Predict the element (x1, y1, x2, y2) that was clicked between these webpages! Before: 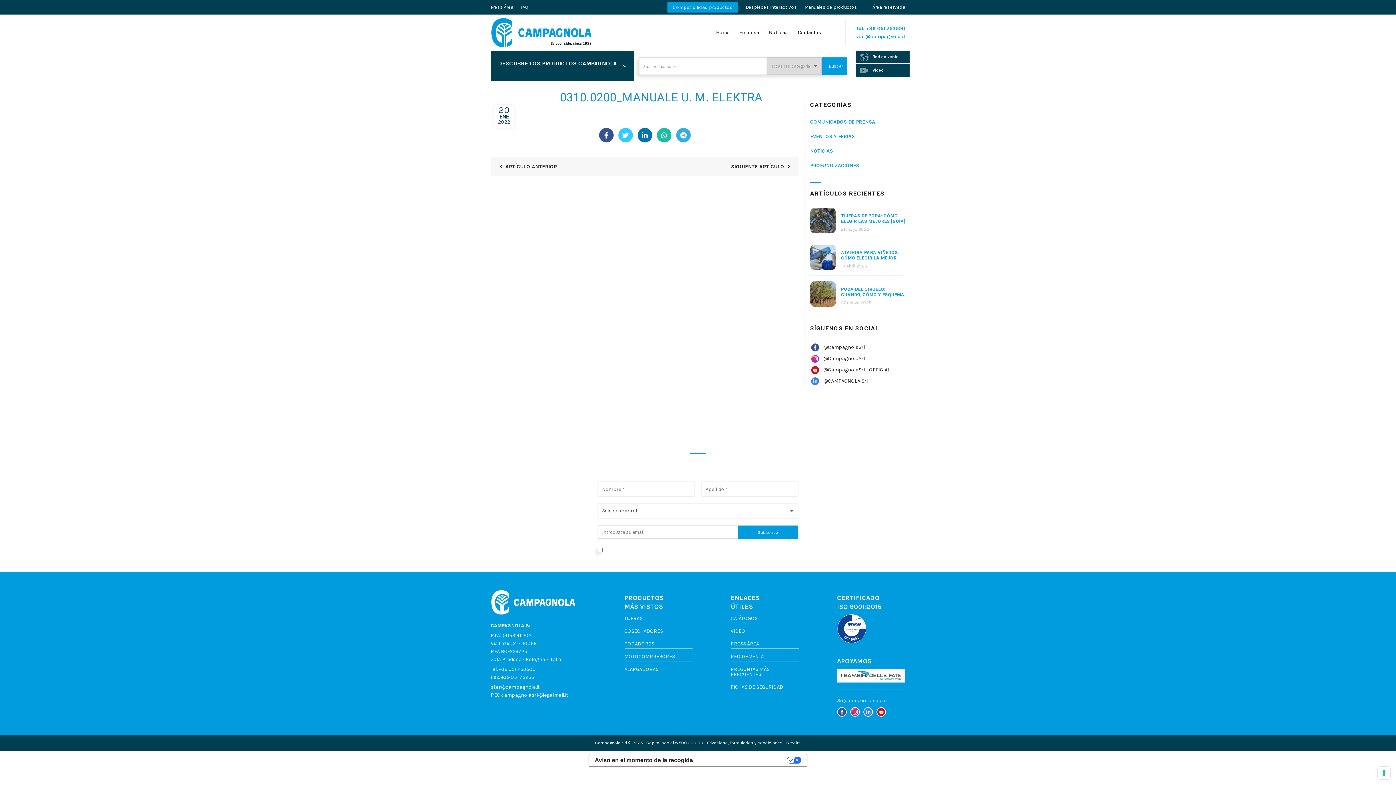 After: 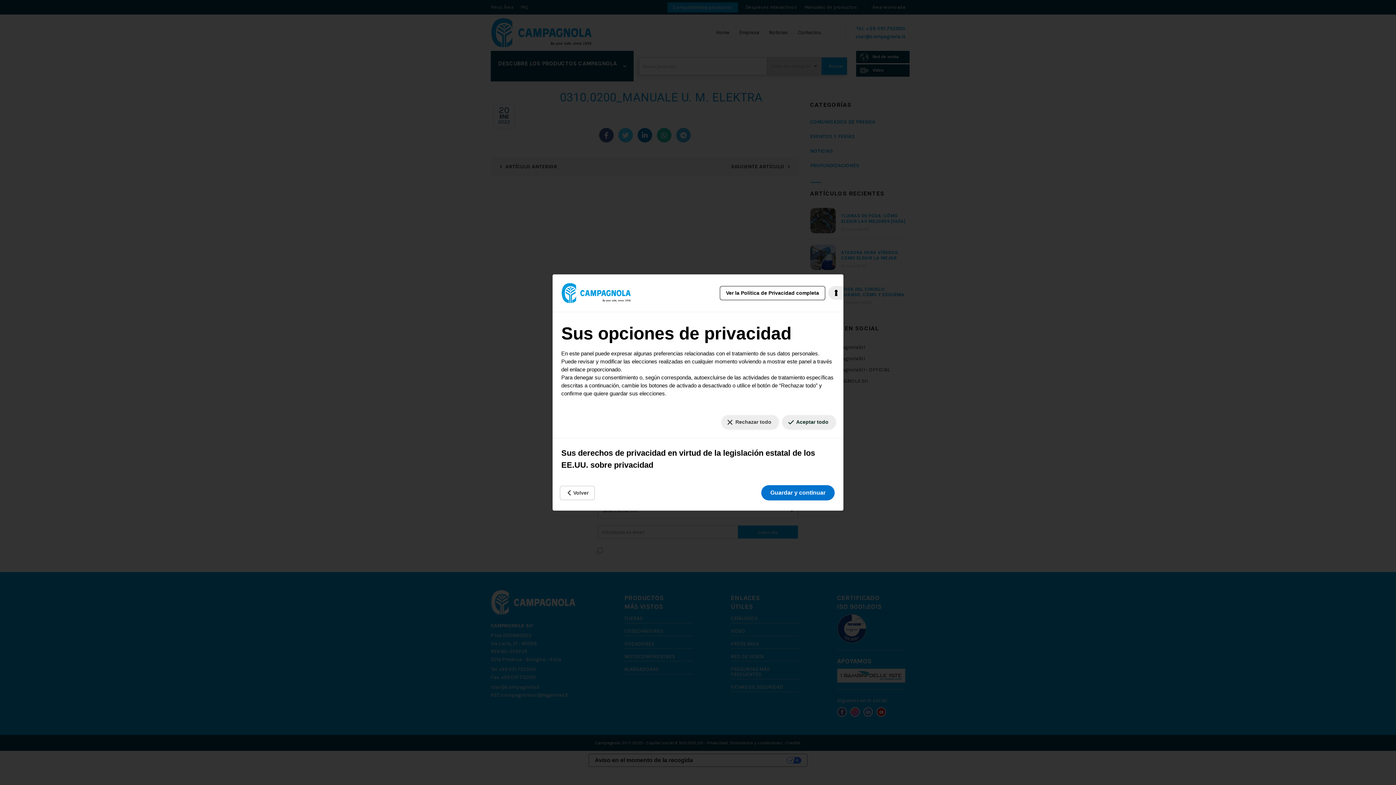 Action: label: Sus preferencias de consentimiento para tecnologías de seguimiento bbox: (1378, 767, 1390, 779)